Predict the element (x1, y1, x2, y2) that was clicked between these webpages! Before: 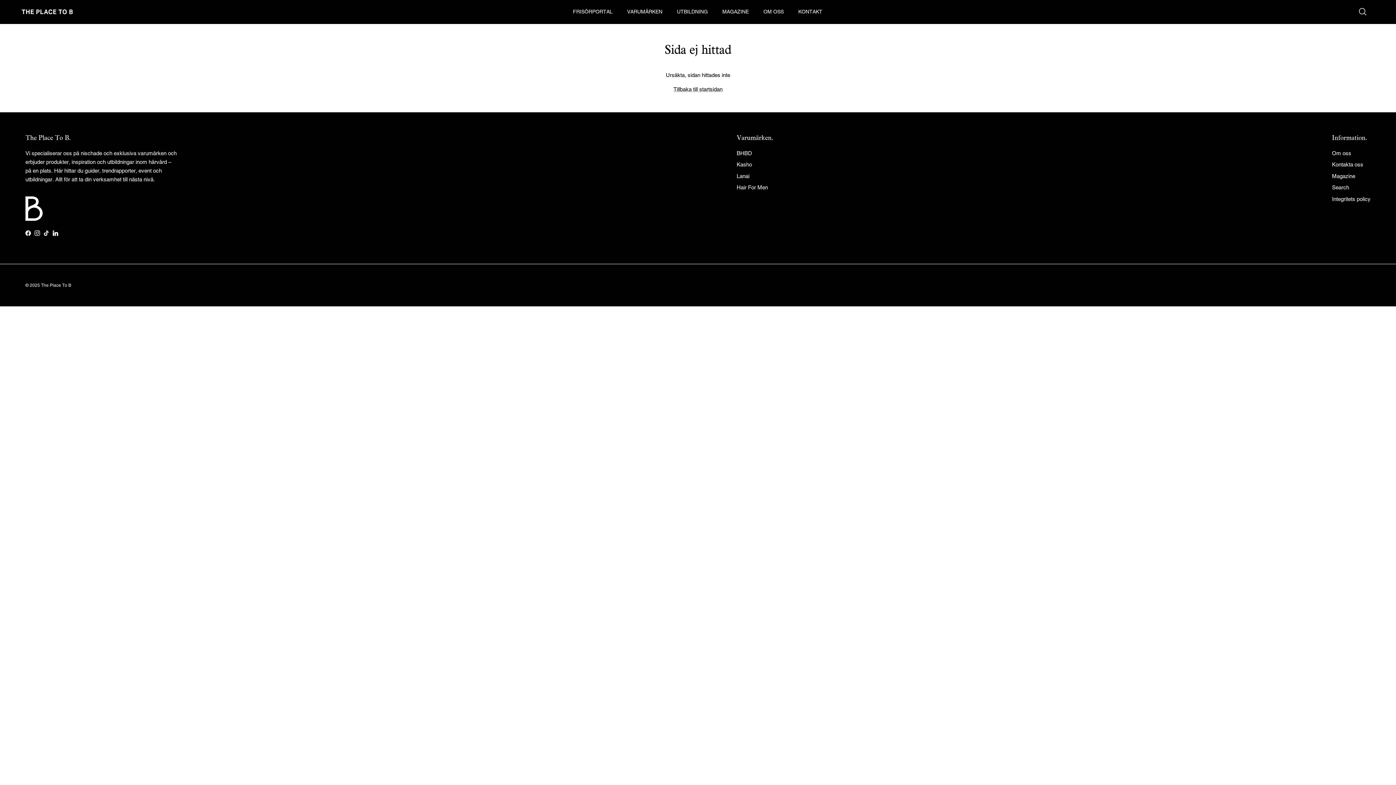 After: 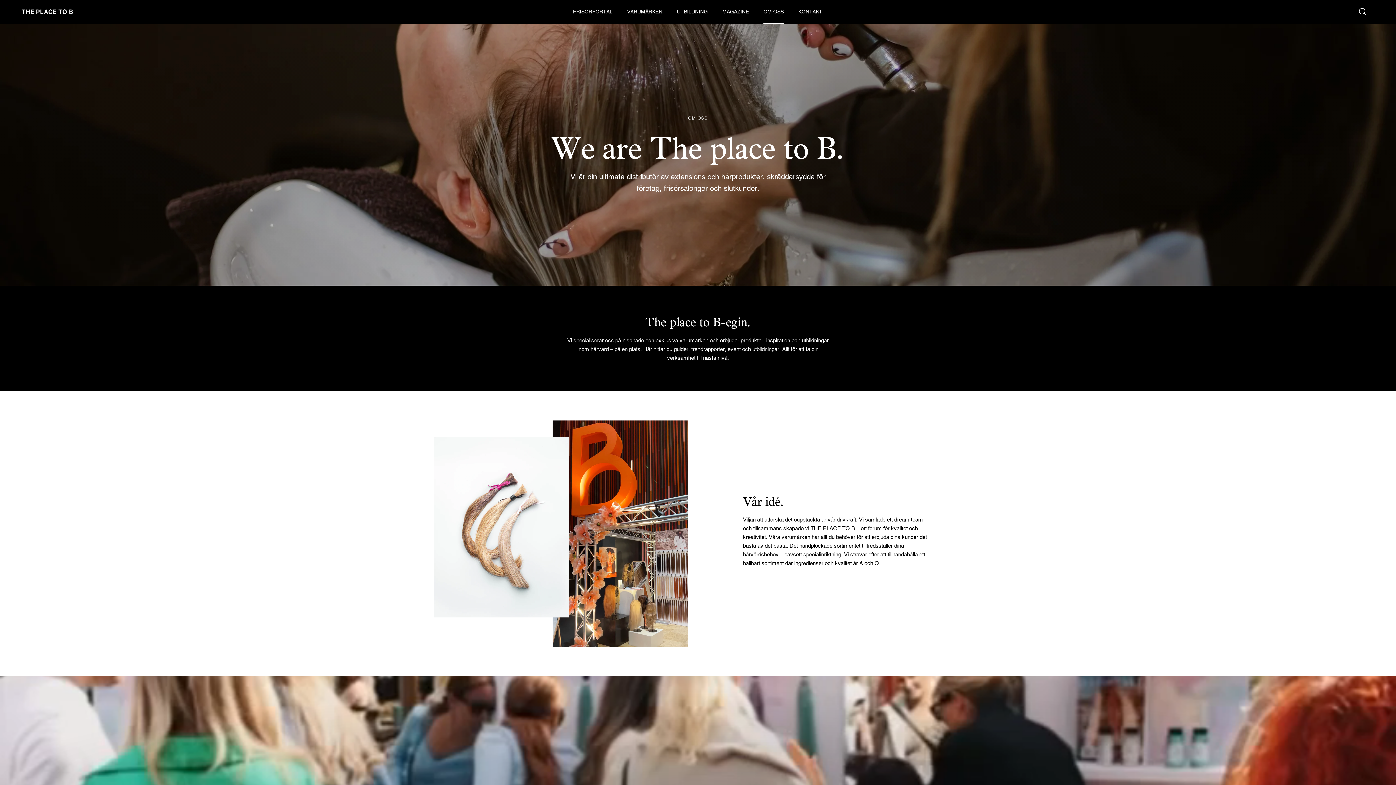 Action: bbox: (757, 0, 790, 23) label: OM OSS